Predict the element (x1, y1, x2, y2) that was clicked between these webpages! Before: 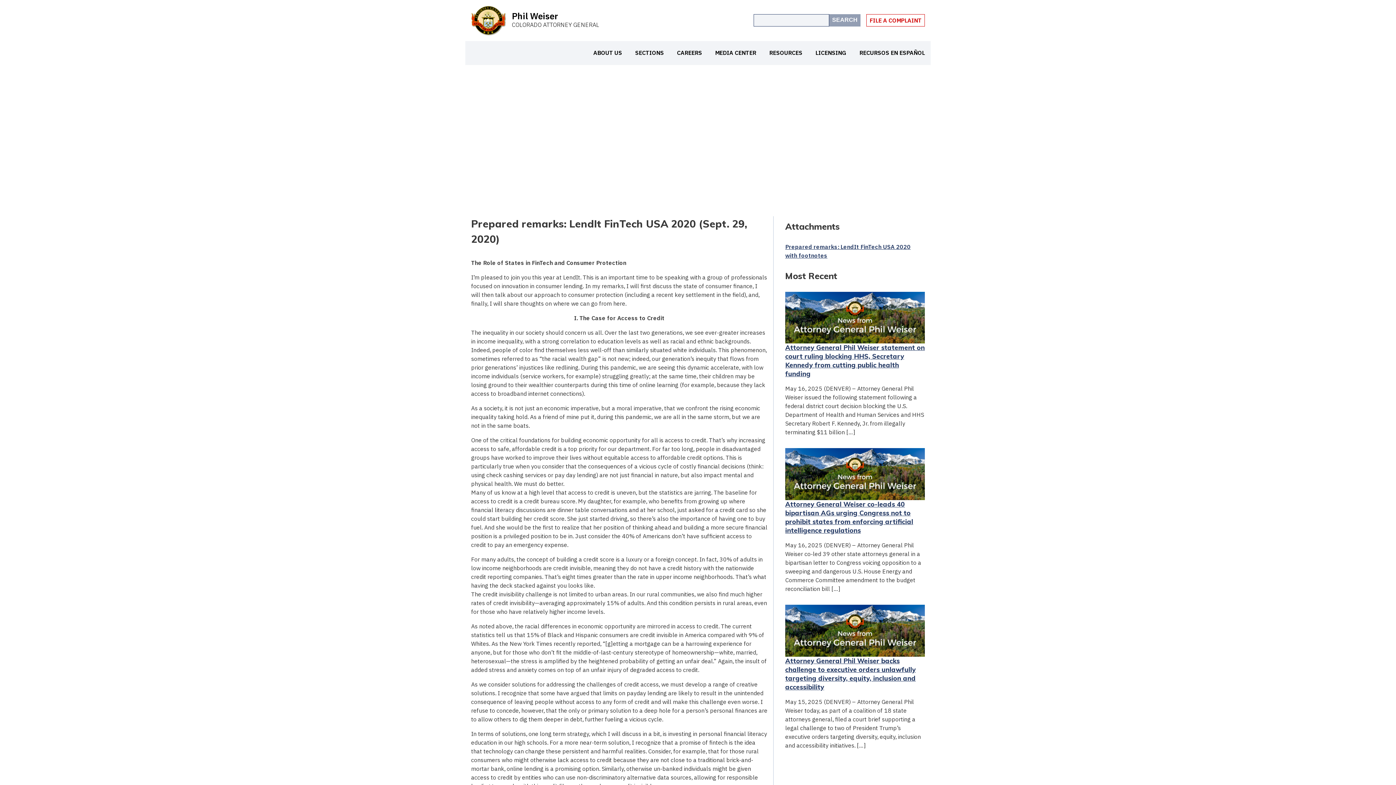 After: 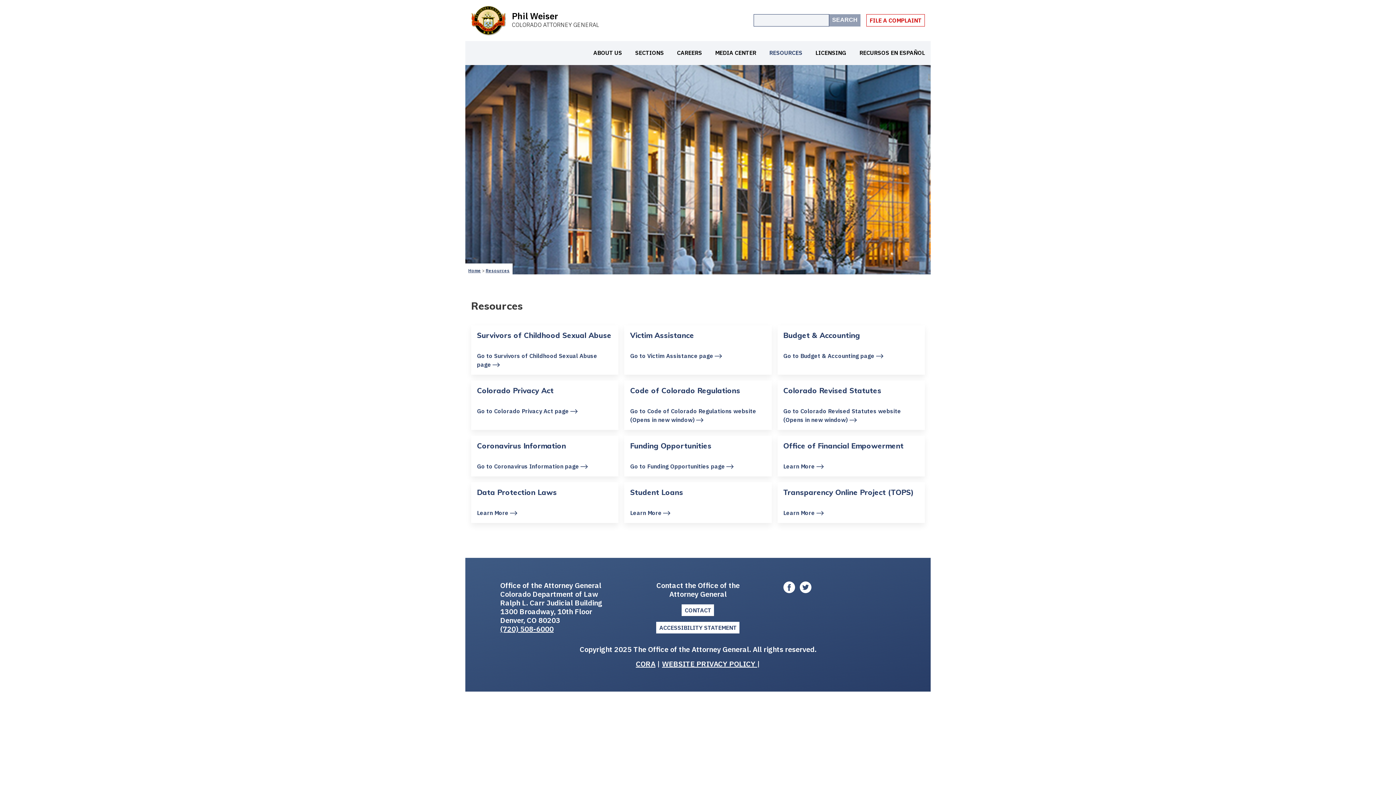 Action: label: RESOURCES bbox: (769, 46, 802, 59)